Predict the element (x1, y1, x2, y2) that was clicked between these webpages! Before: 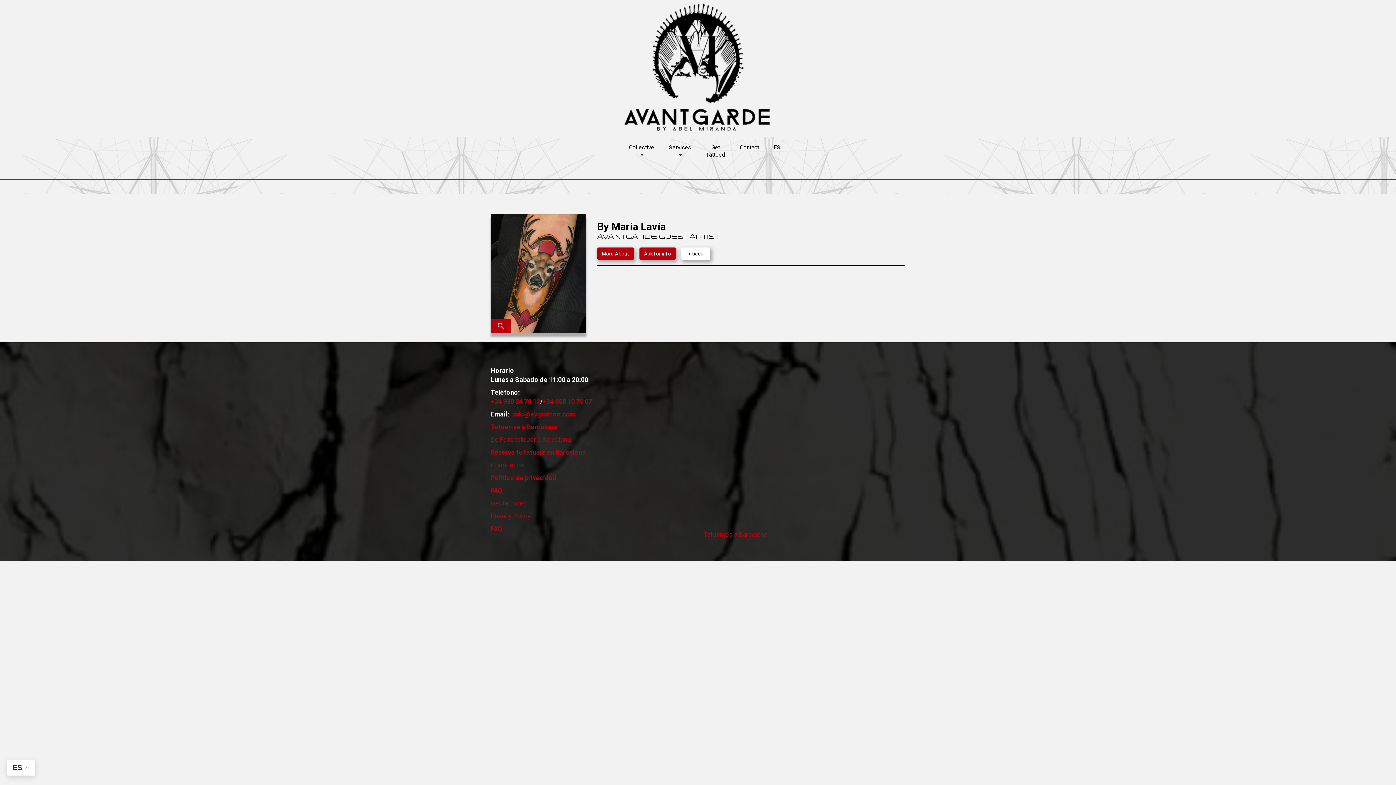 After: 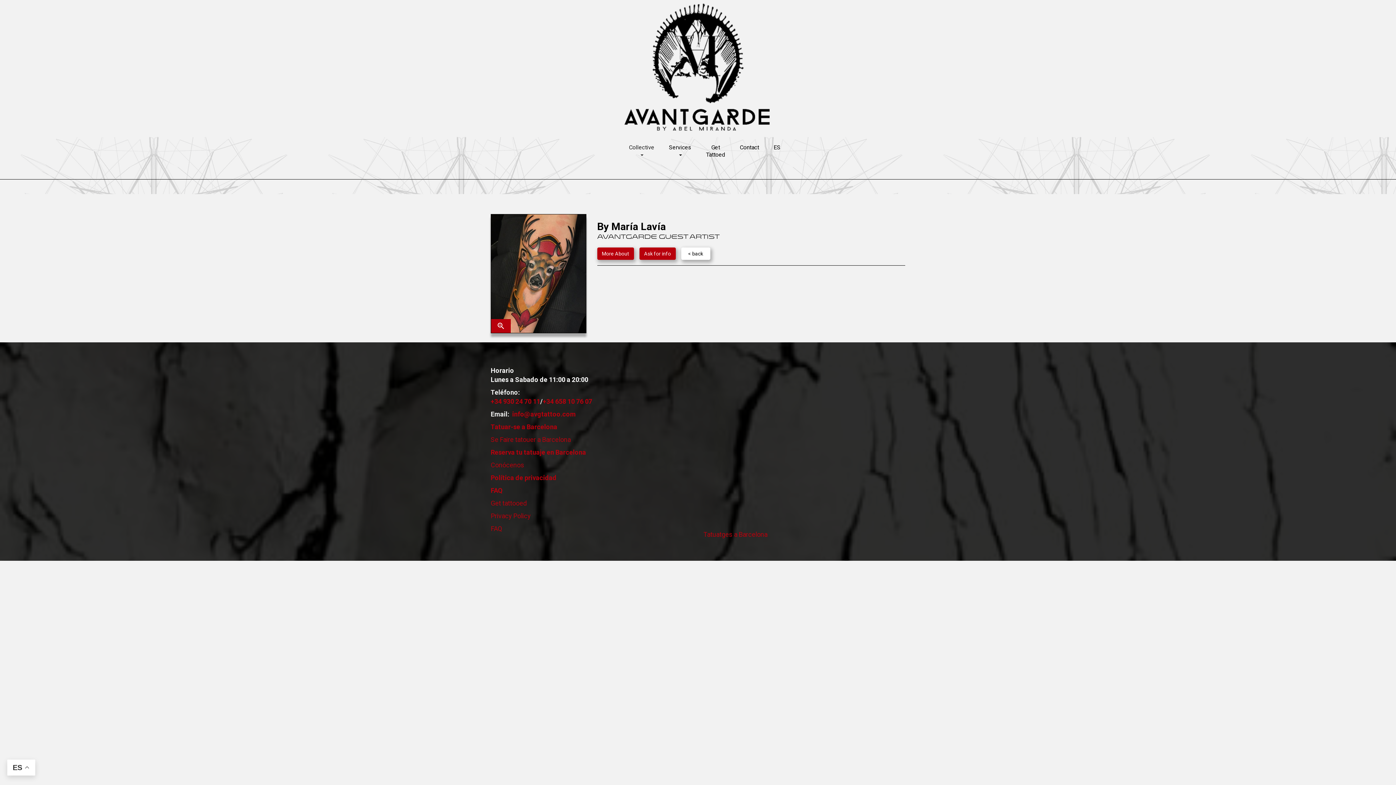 Action: label: Collective  bbox: (621, 141, 661, 161)